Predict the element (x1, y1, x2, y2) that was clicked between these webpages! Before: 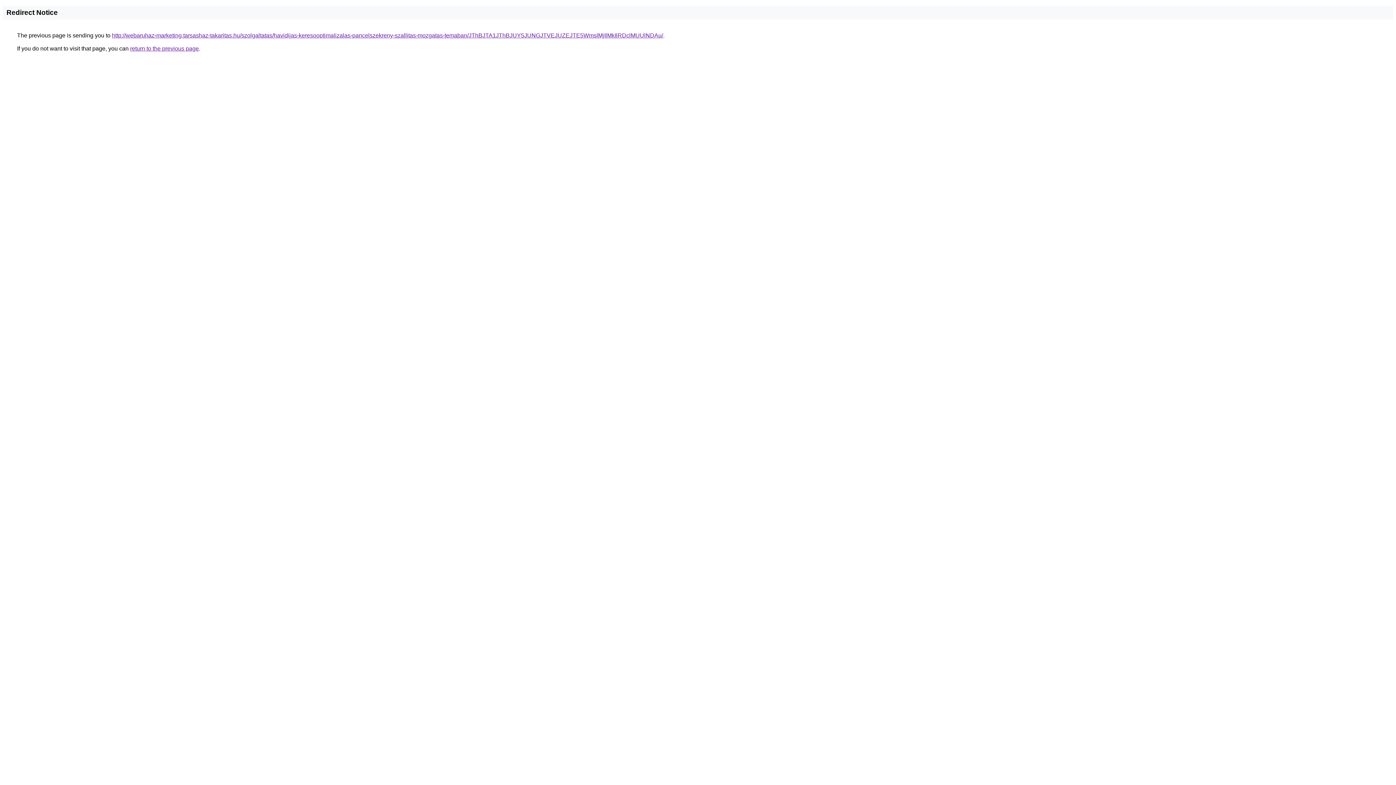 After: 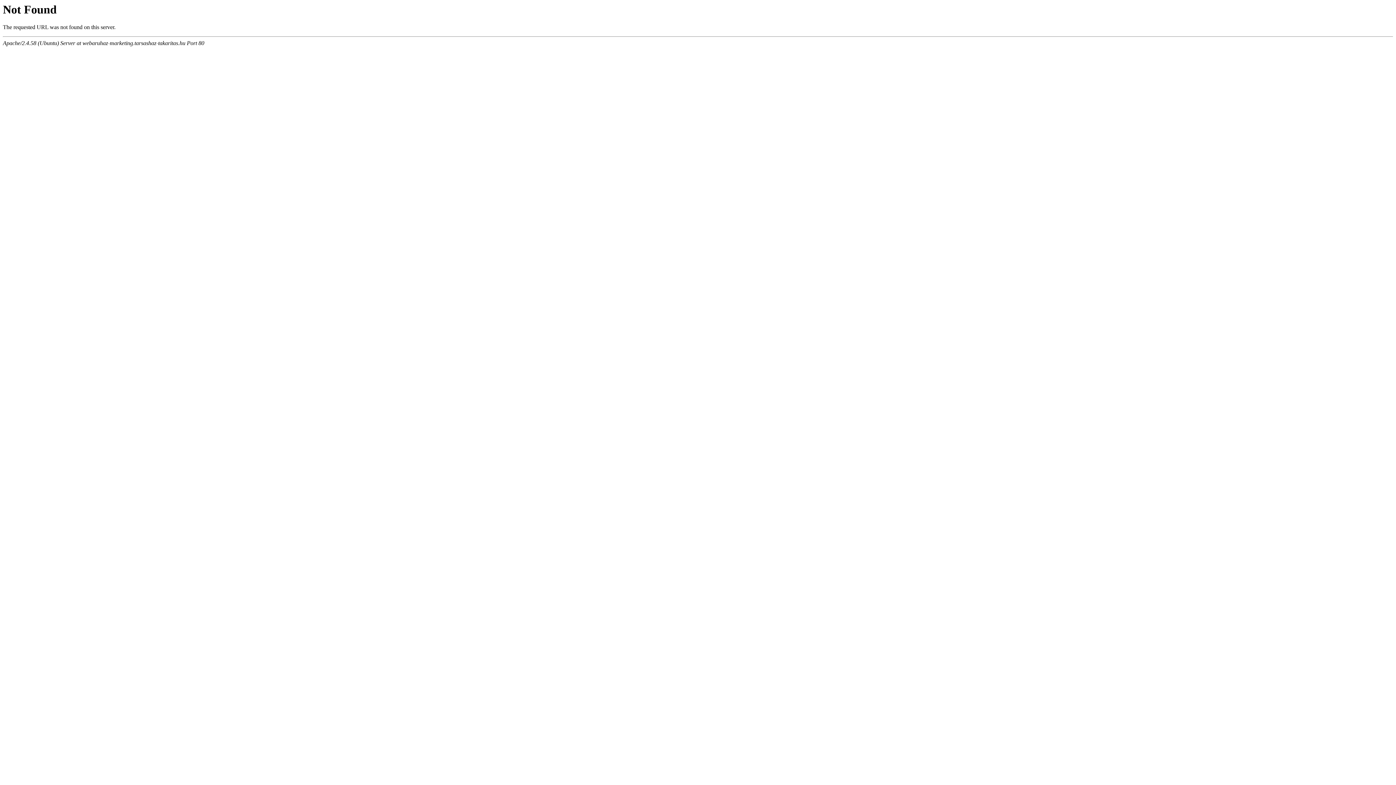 Action: bbox: (112, 32, 663, 38) label: http://webaruhaz-marketing.tarsashaz-takaritas.hu/szolgaltatas/havidijas-keresooptimalizalas-pancelszekreny-szallitas-mozgatas-temaban/JThBJTA1JThBJUY5JUNGJTVEJUZEJTE5WmslMjIlMkIlRDclMUUlNDAu/